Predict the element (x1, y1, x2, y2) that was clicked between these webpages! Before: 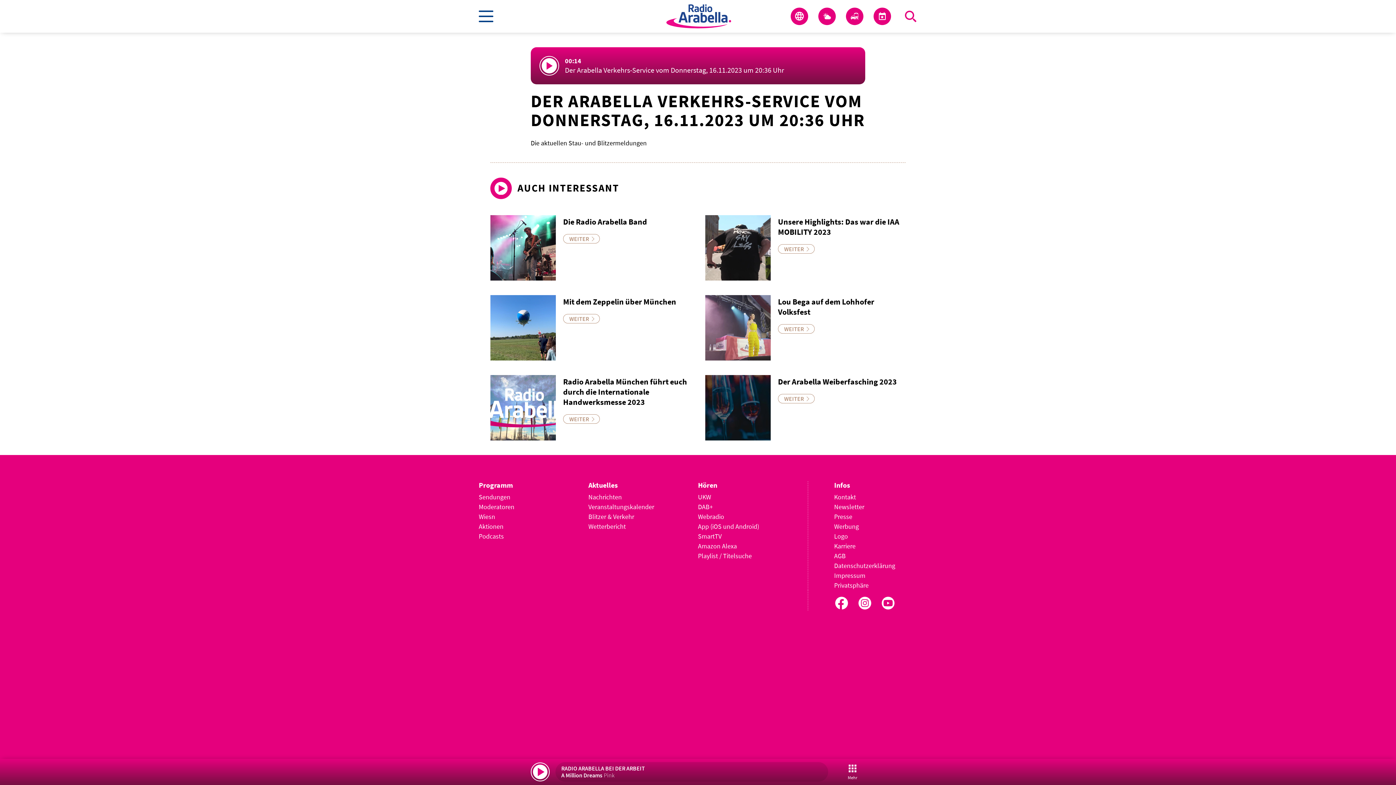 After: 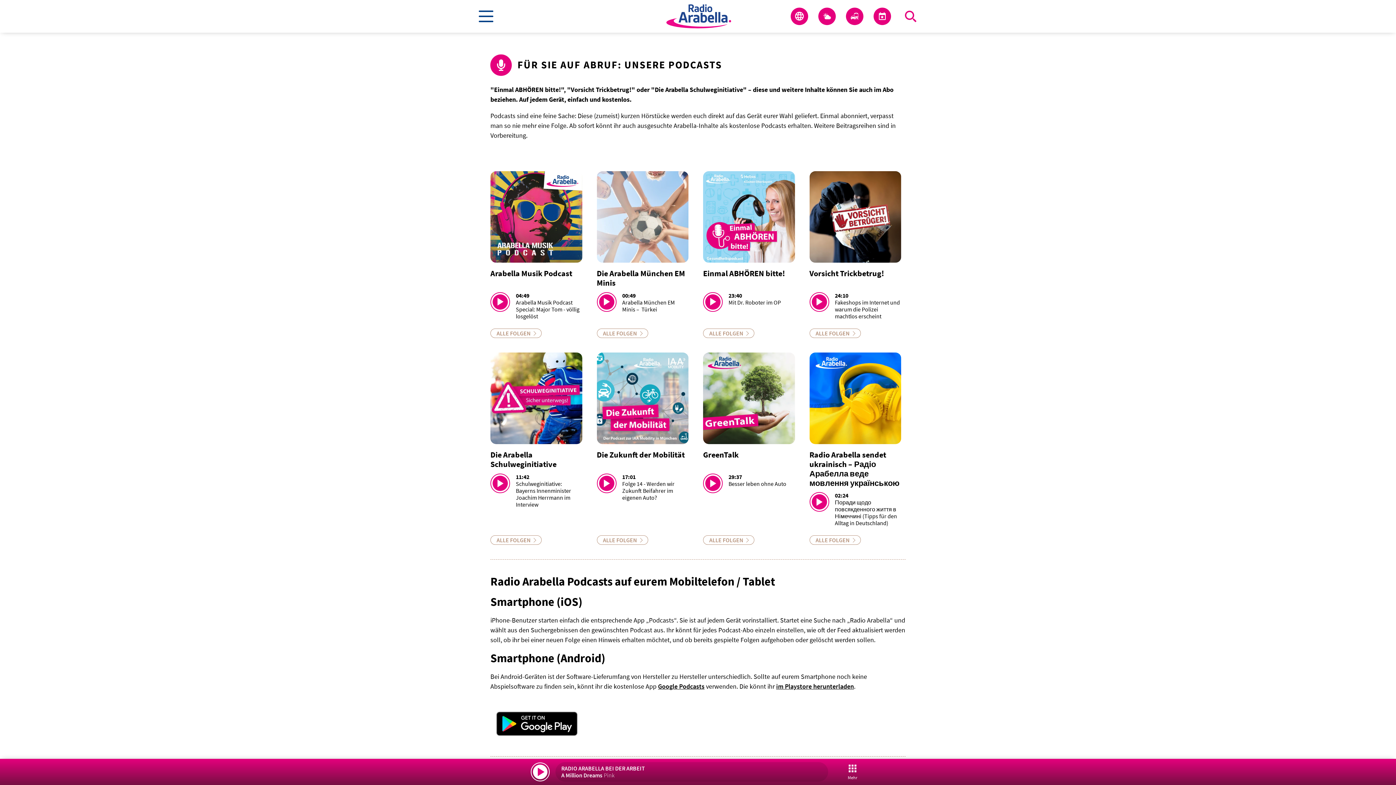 Action: bbox: (478, 531, 565, 541) label: Podcasts